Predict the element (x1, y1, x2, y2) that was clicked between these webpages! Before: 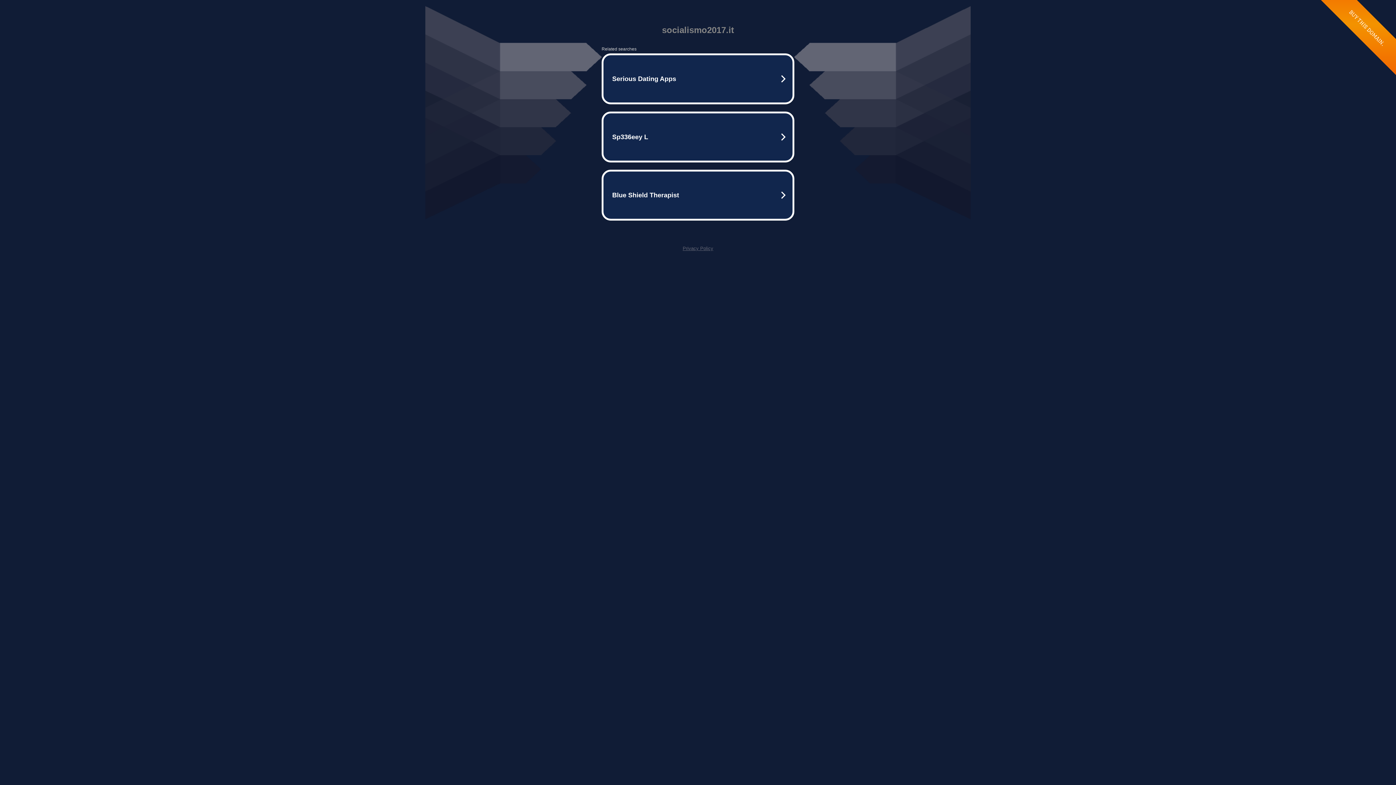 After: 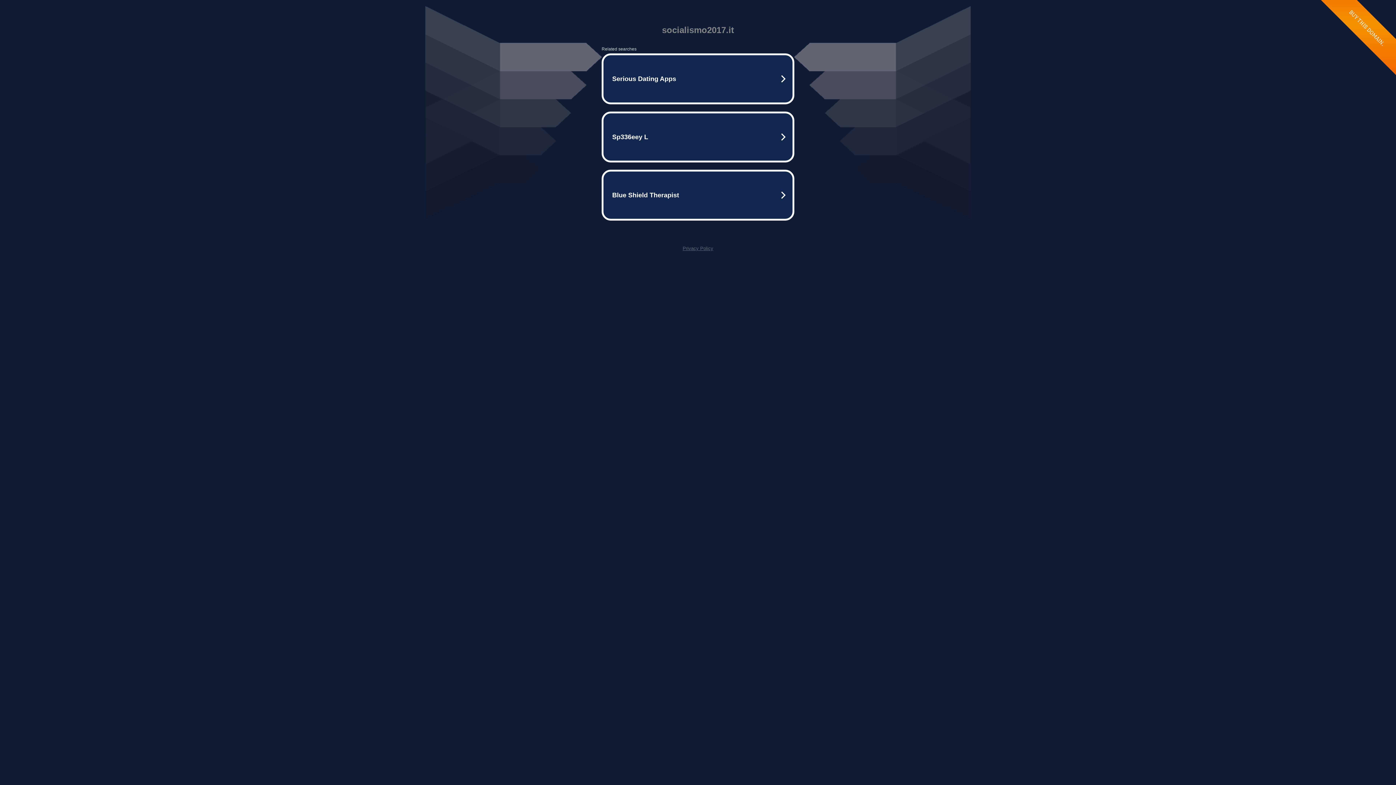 Action: bbox: (682, 245, 713, 251) label: Privacy Policy